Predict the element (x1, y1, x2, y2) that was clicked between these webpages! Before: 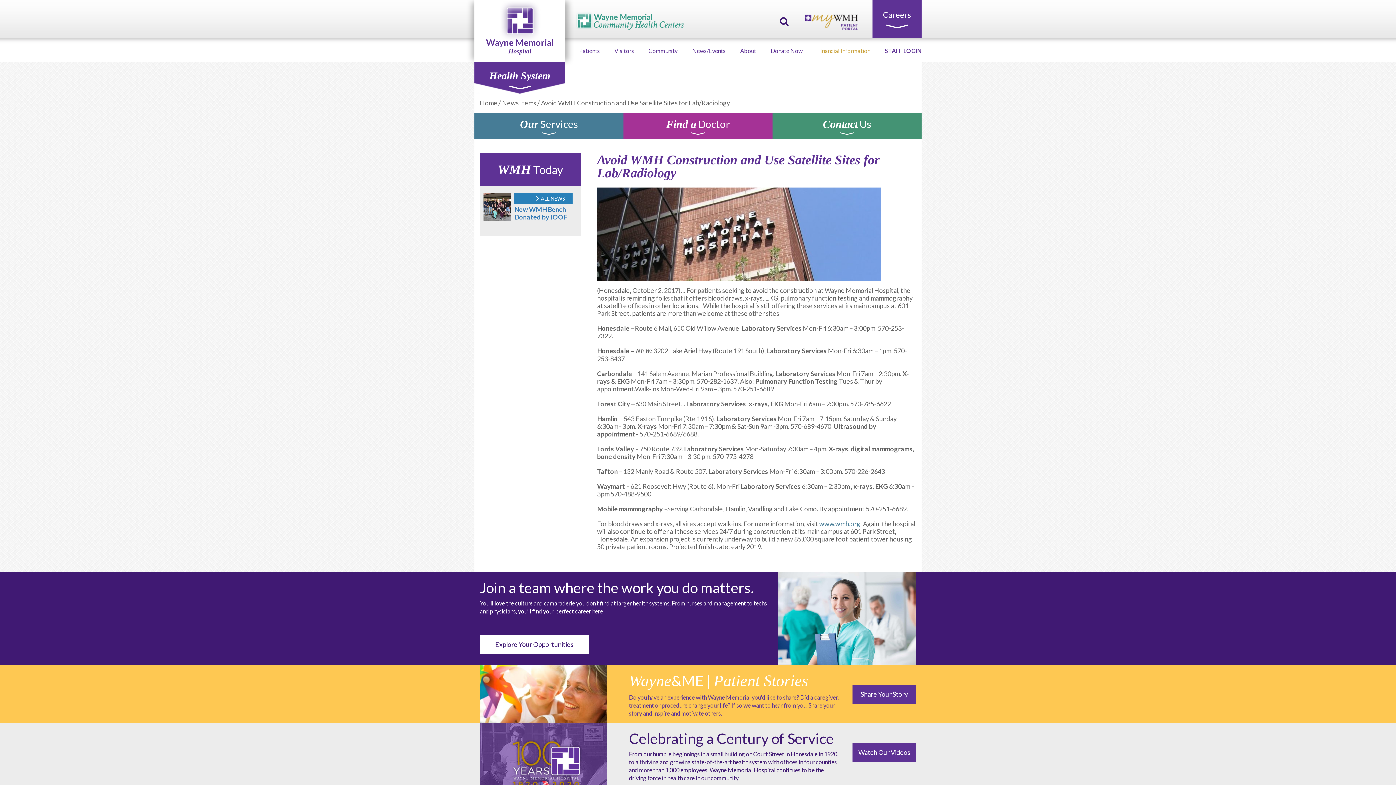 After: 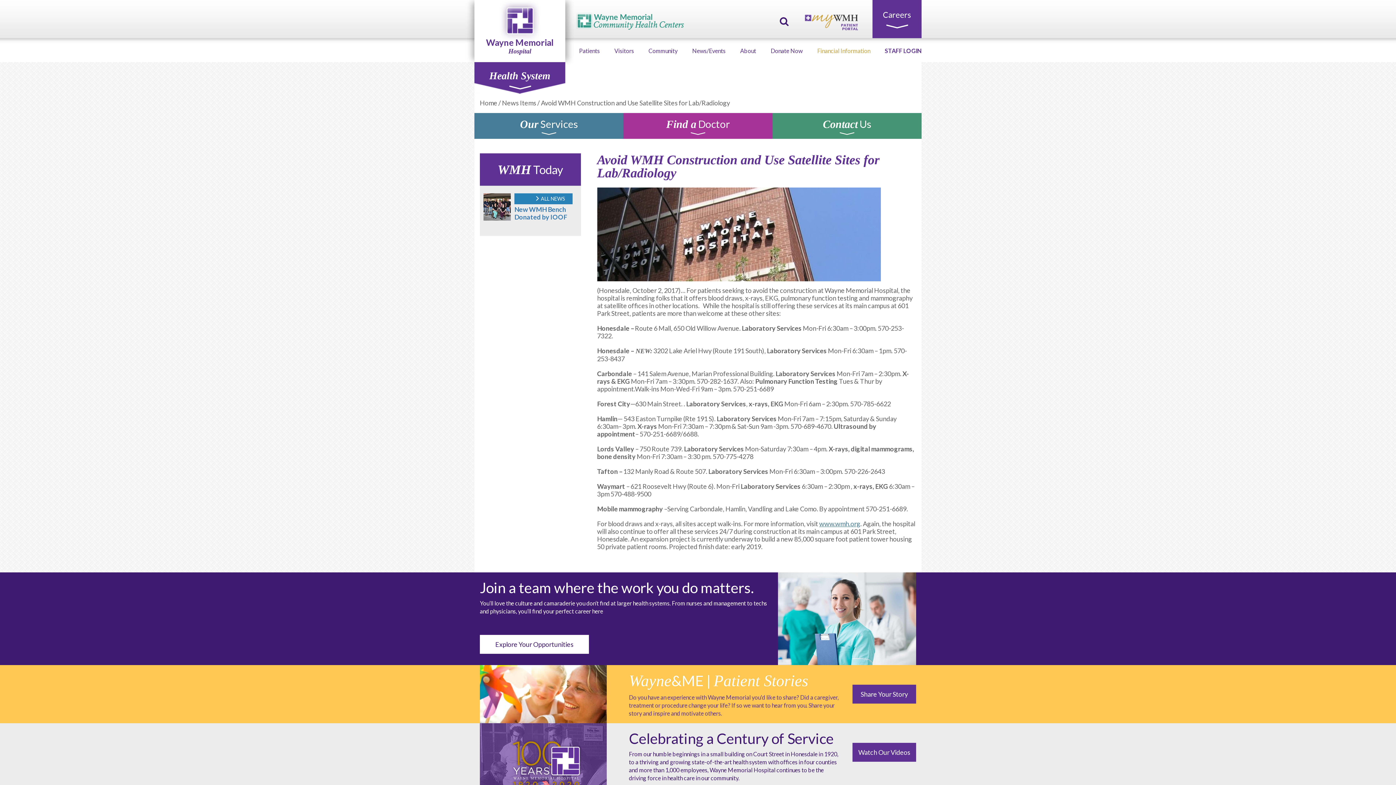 Action: bbox: (805, 14, 858, 30)